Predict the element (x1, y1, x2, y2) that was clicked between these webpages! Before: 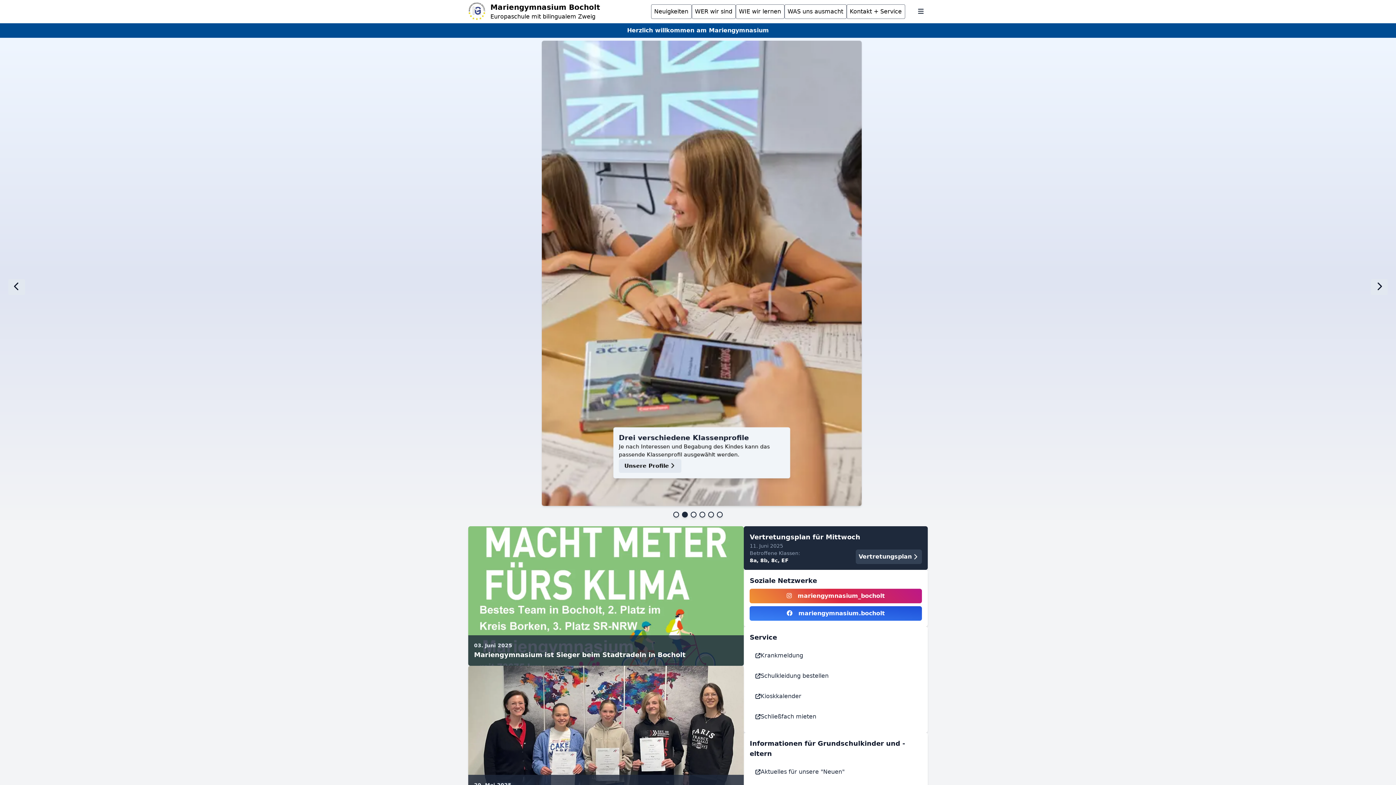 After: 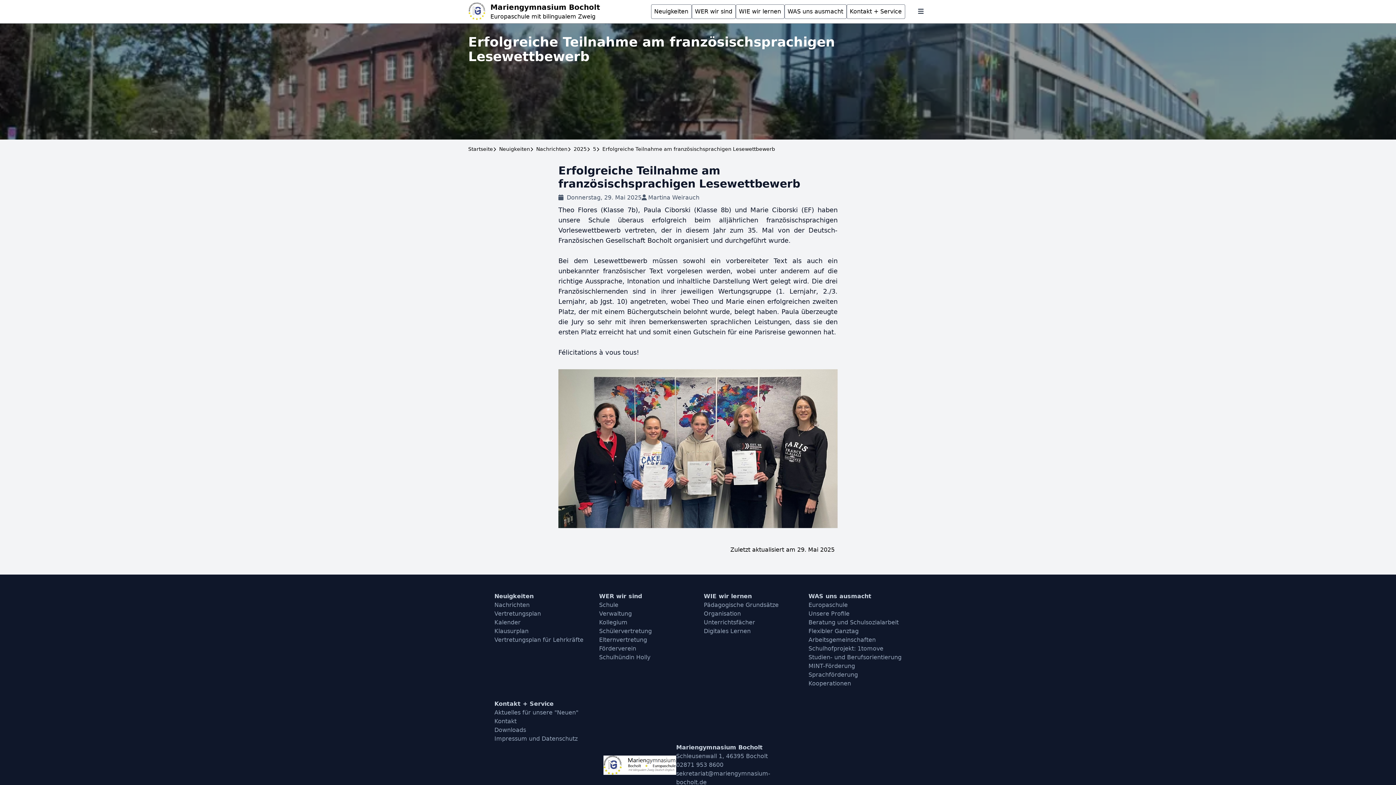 Action: bbox: (468, 666, 744, 805) label: 29. Mai 2025
Erfolgreiche Teilnahme am französischsprachigen Lesewettbewerb